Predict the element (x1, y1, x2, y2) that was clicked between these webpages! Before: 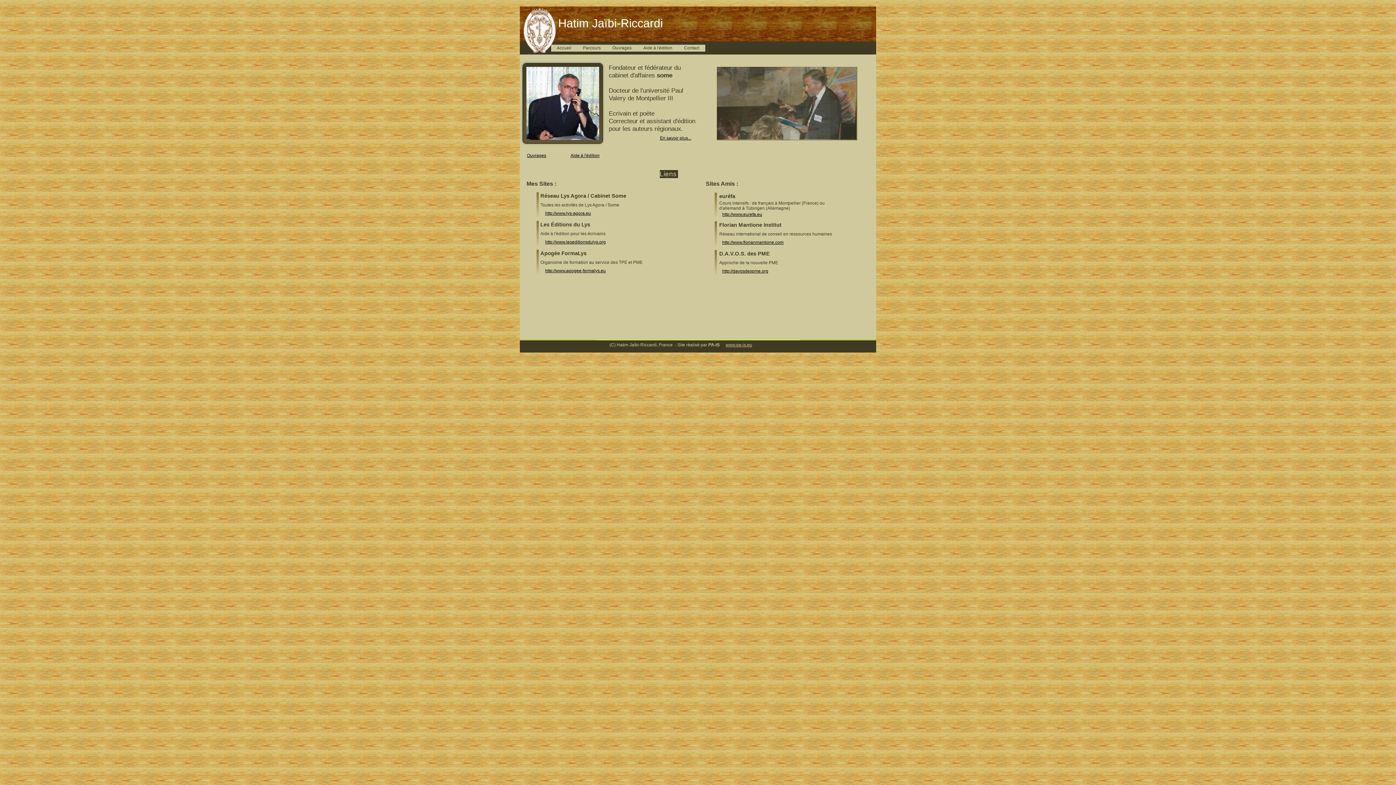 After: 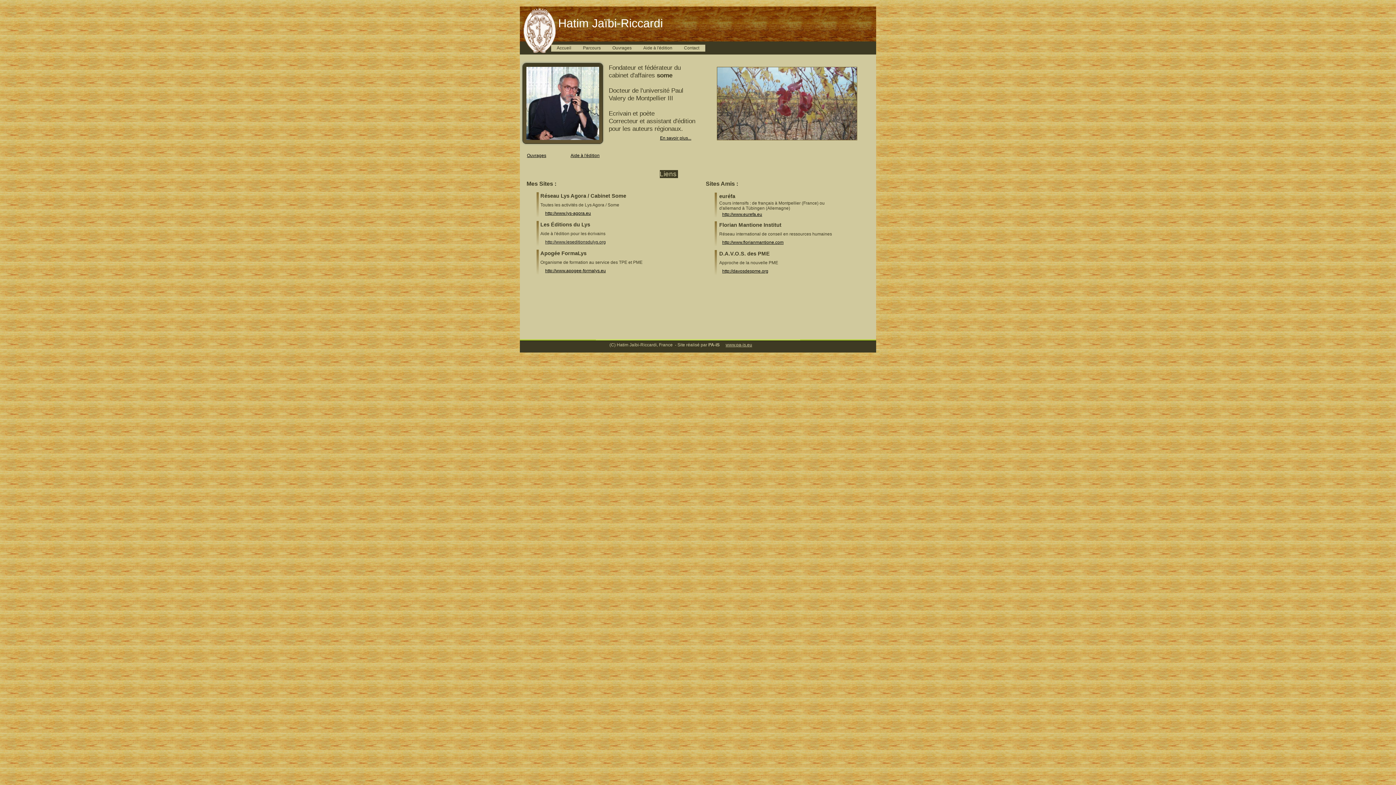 Action: bbox: (545, 239, 606, 244) label: http://www.leseditionsdulys.org